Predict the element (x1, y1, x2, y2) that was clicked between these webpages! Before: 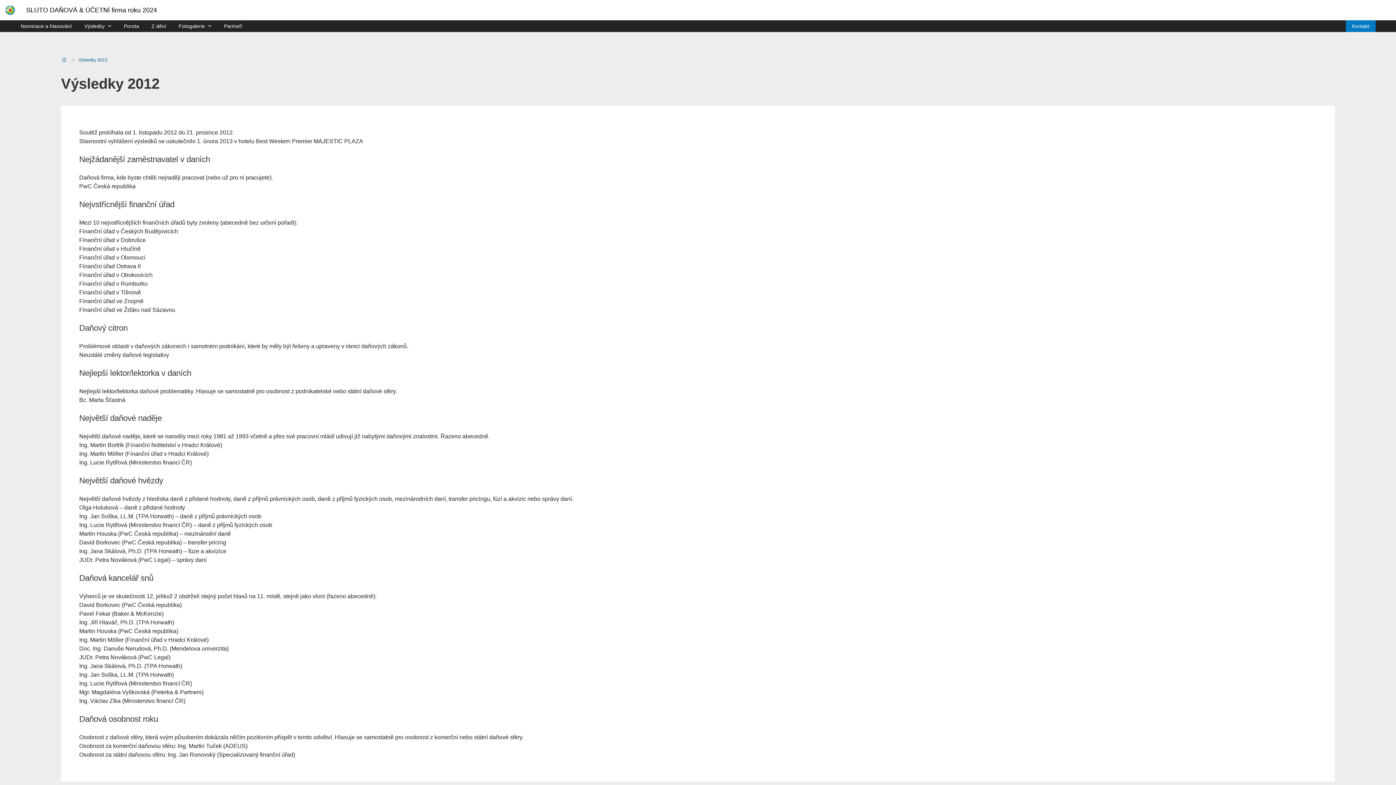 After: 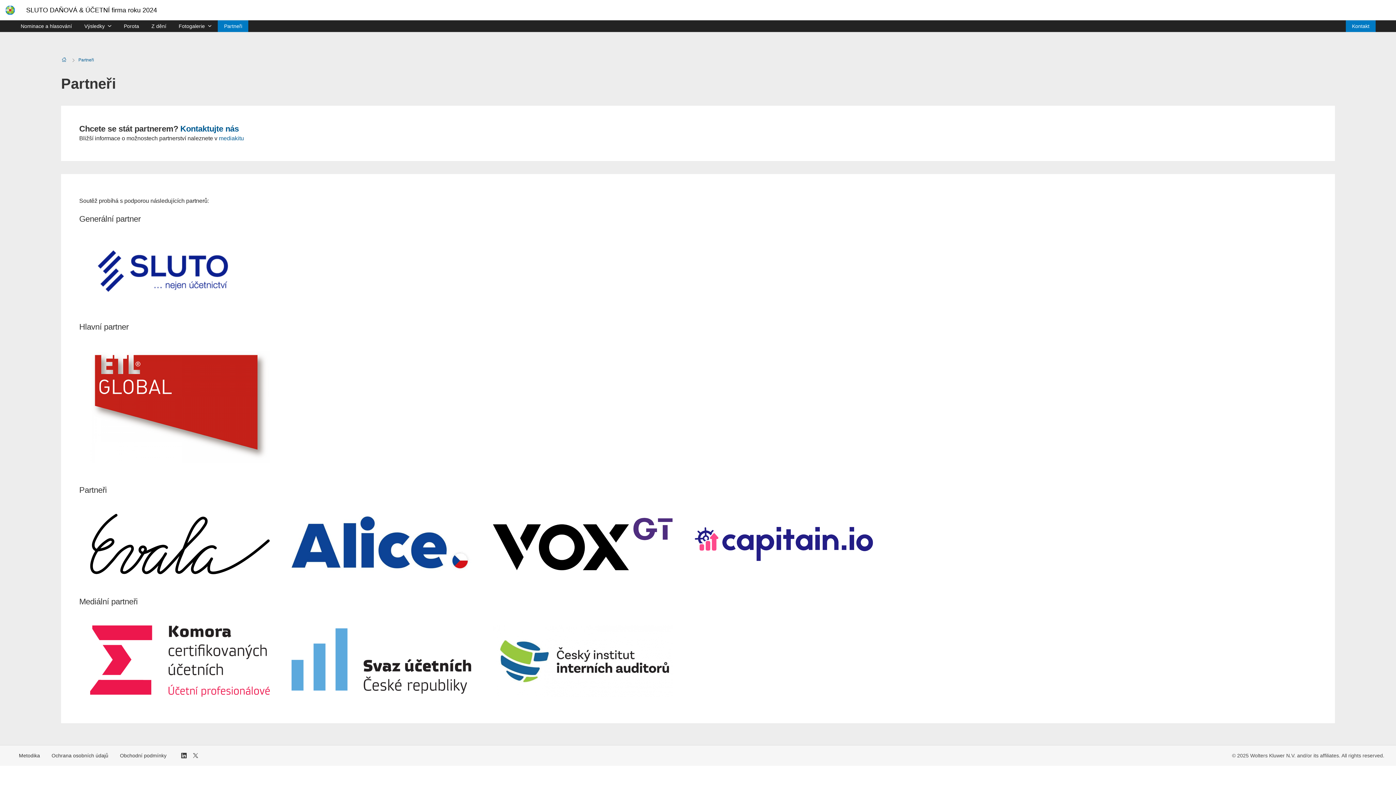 Action: label: Partneři bbox: (217, 20, 248, 32)